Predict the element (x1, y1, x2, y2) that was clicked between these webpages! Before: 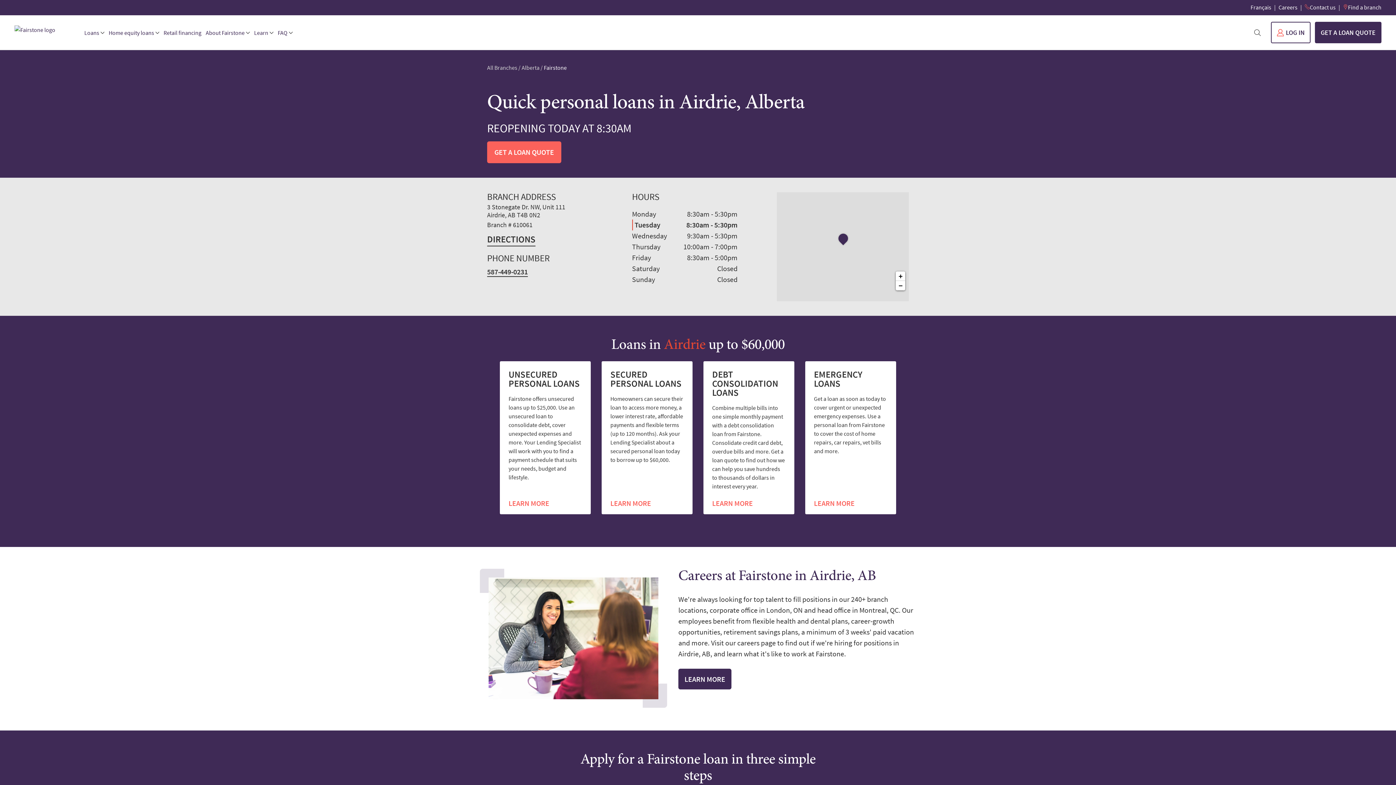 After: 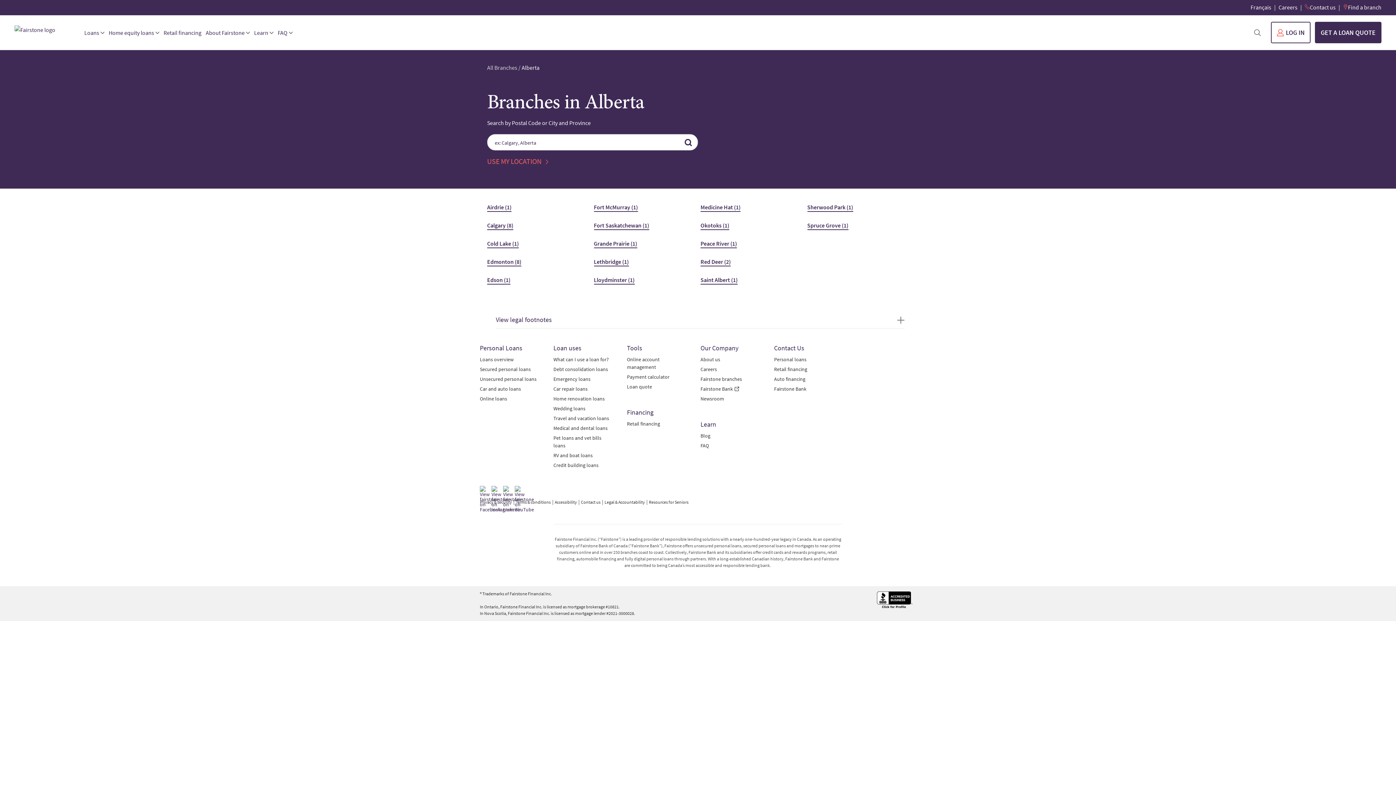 Action: bbox: (521, 64, 539, 71) label: Alberta